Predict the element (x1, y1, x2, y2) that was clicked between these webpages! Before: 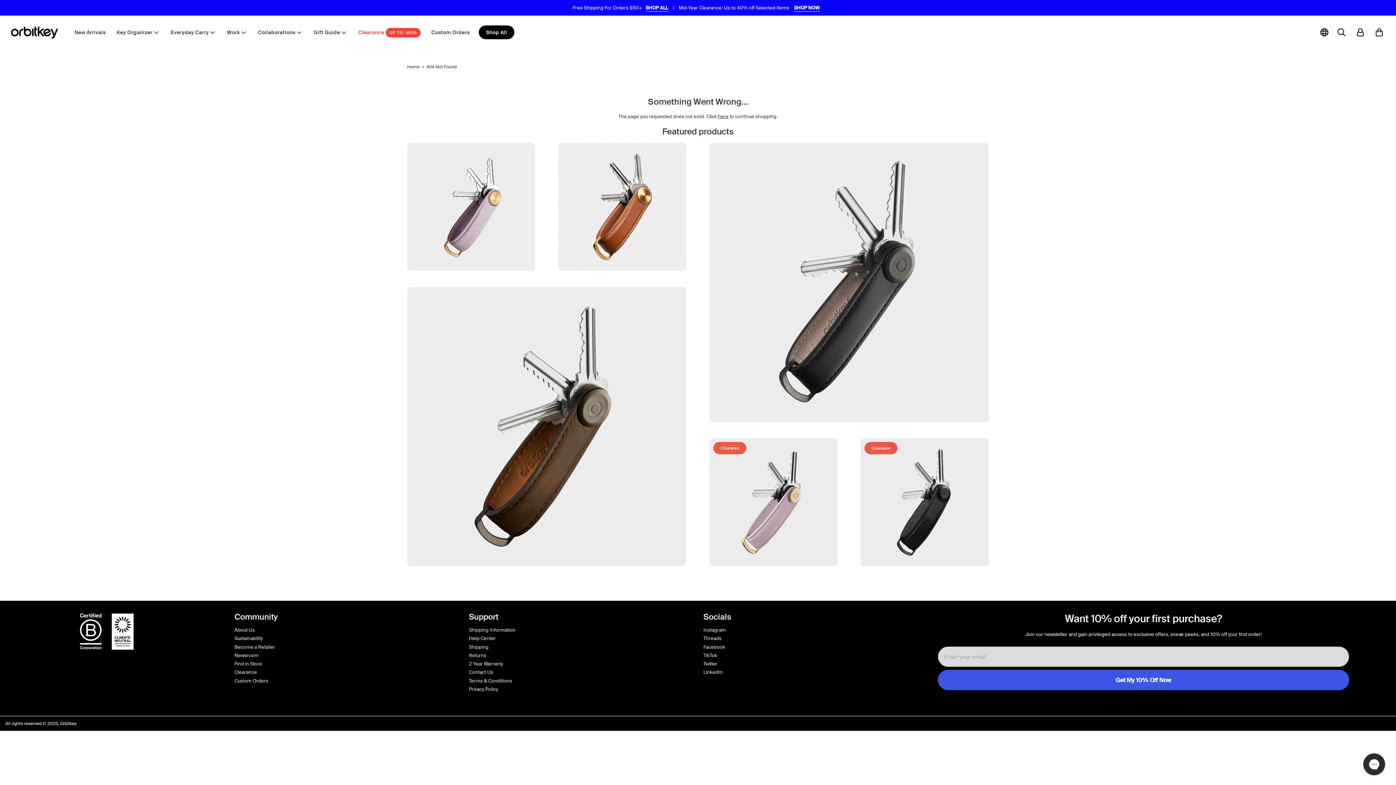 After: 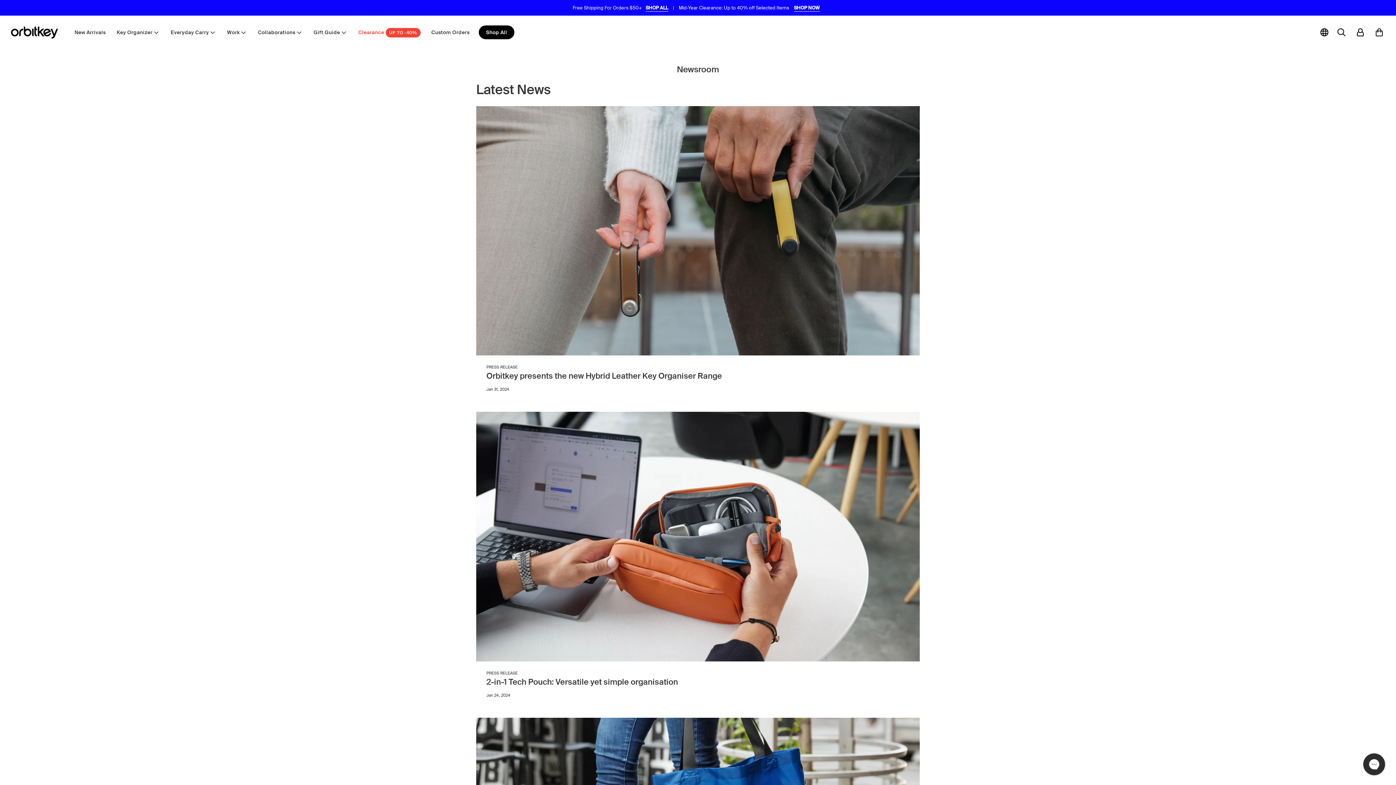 Action: bbox: (234, 652, 258, 658) label: Newsroom